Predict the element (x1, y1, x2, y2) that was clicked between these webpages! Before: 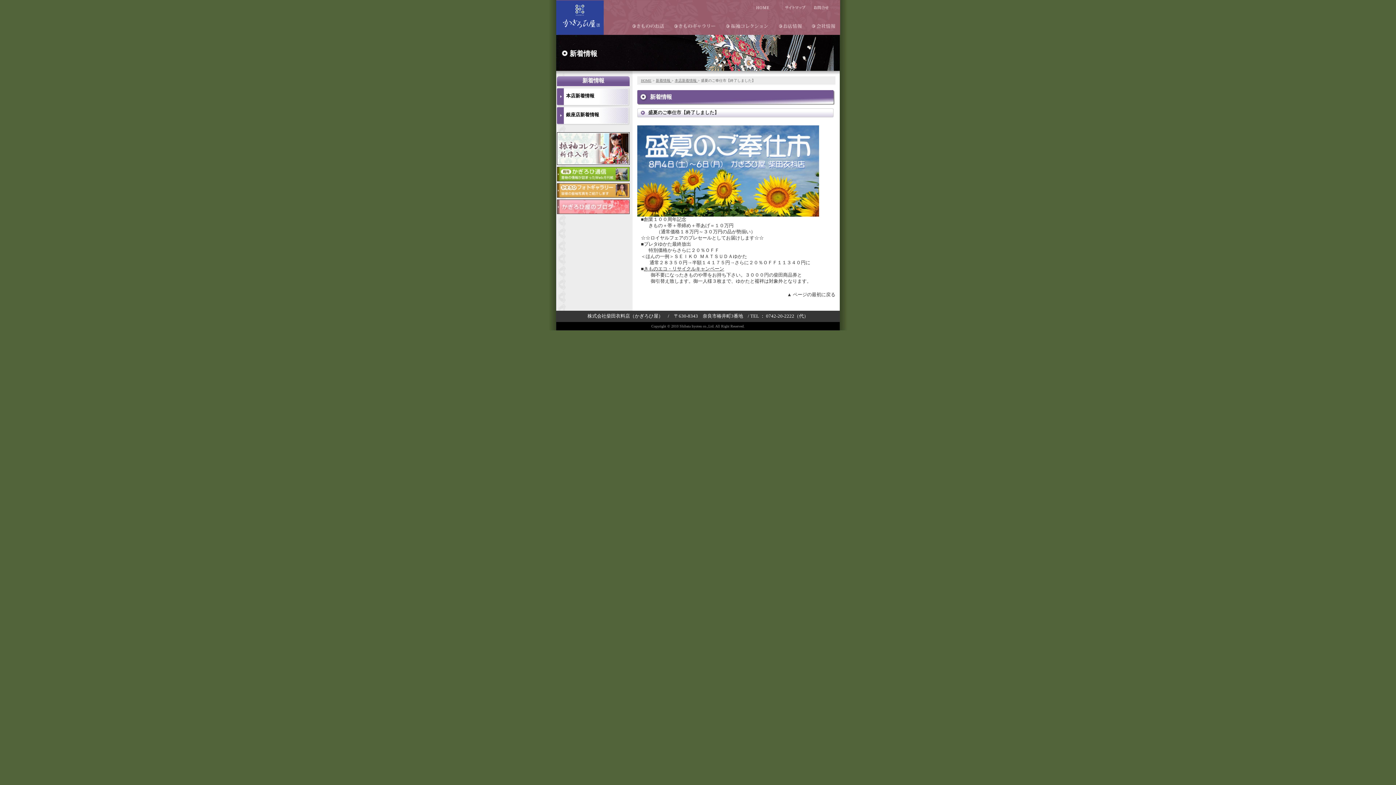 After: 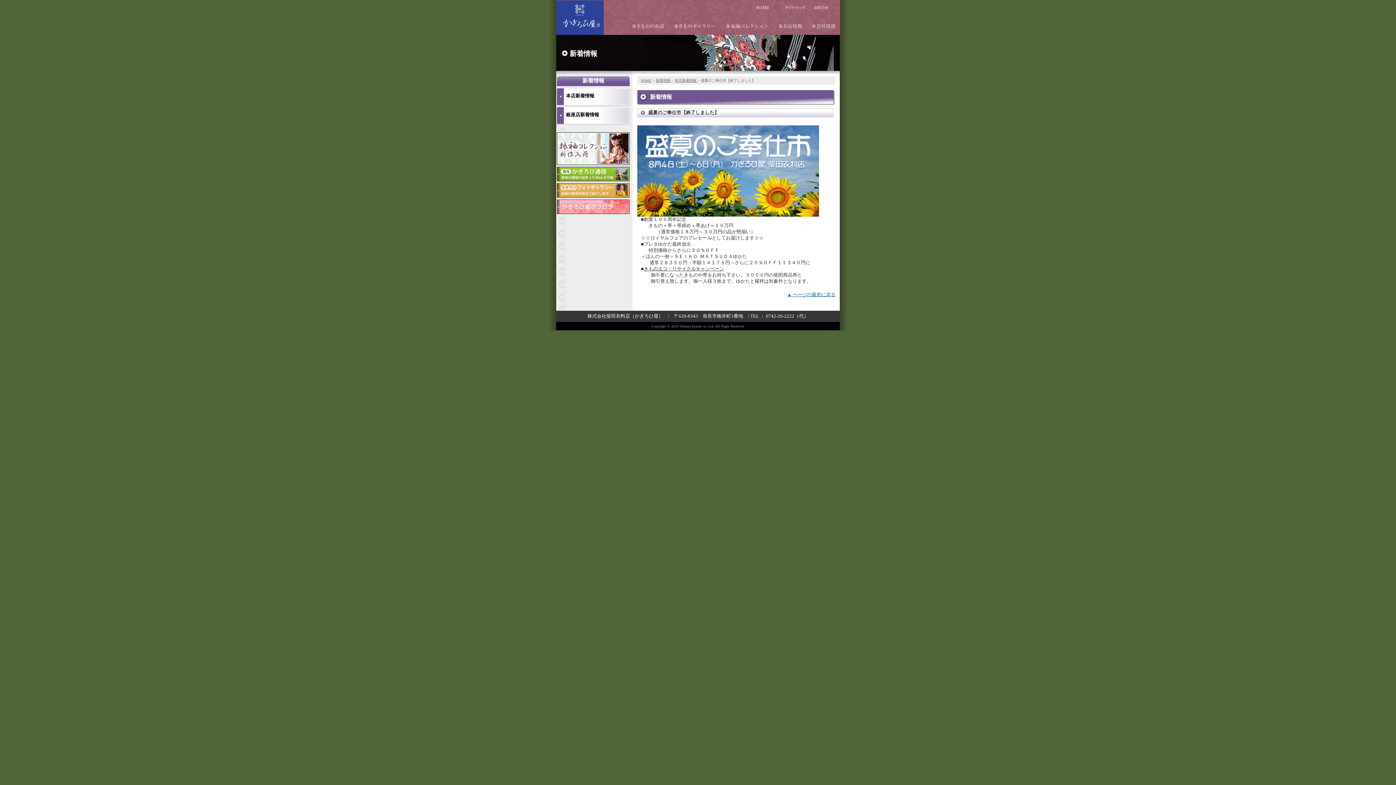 Action: label: ▲ ページの最初に戻る bbox: (787, 292, 835, 297)